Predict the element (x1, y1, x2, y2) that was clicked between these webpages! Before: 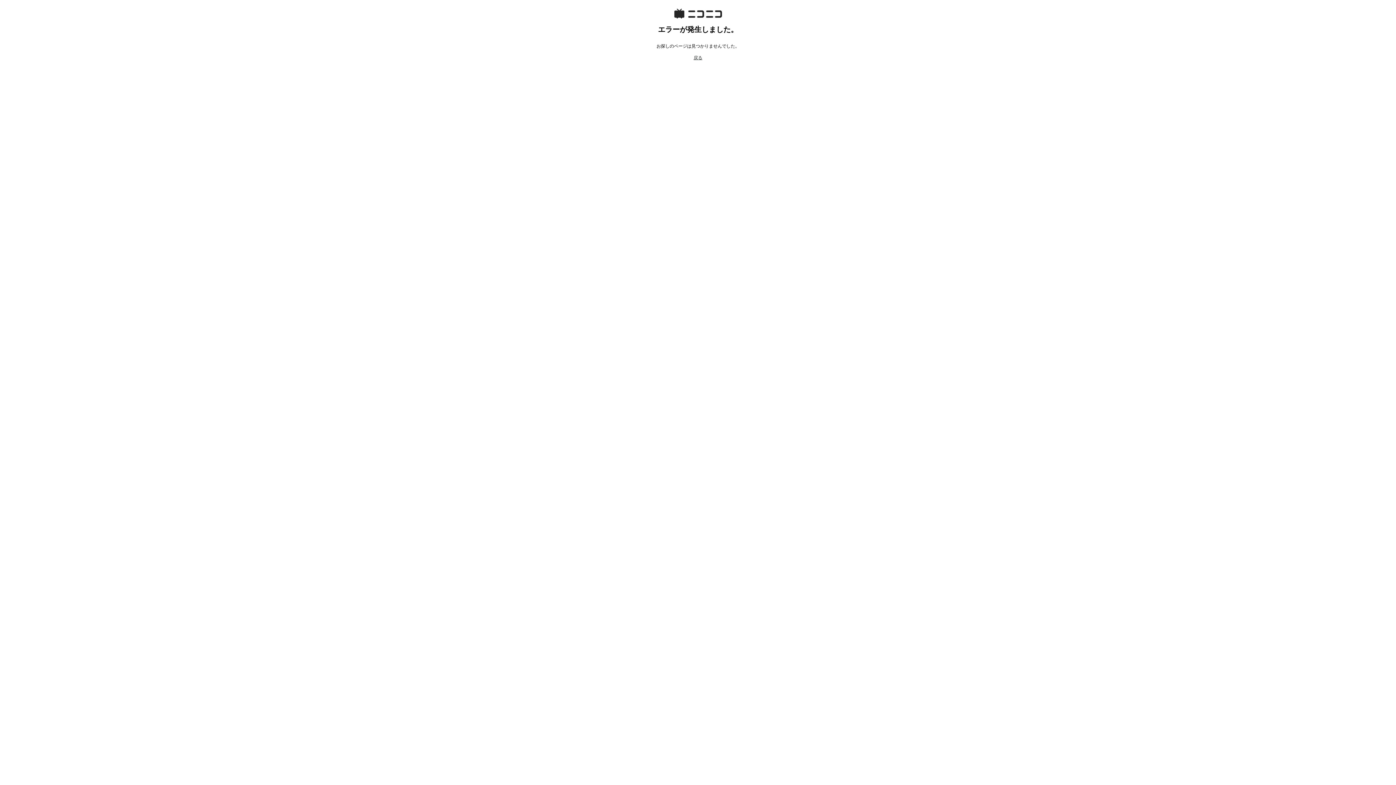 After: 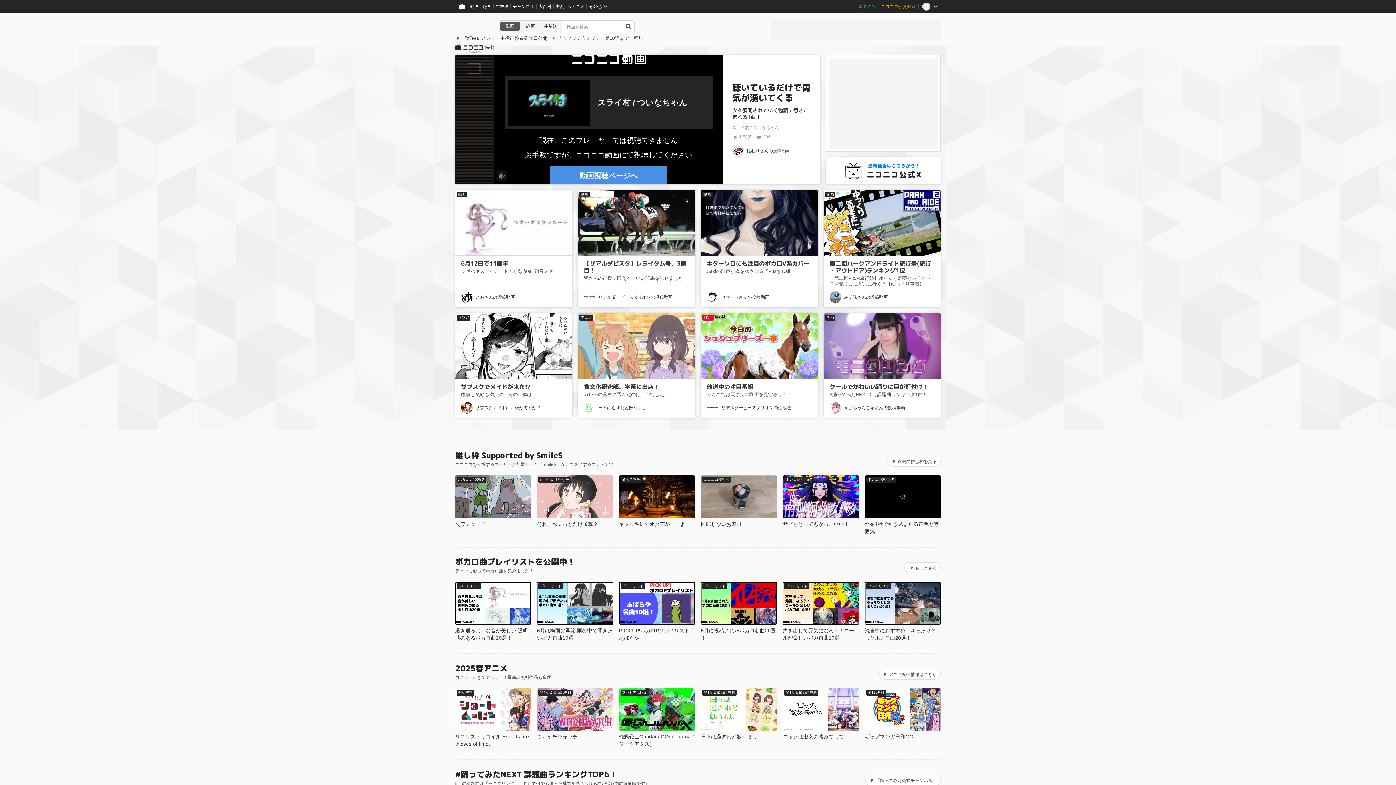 Action: label: 戻る bbox: (693, 55, 702, 60)